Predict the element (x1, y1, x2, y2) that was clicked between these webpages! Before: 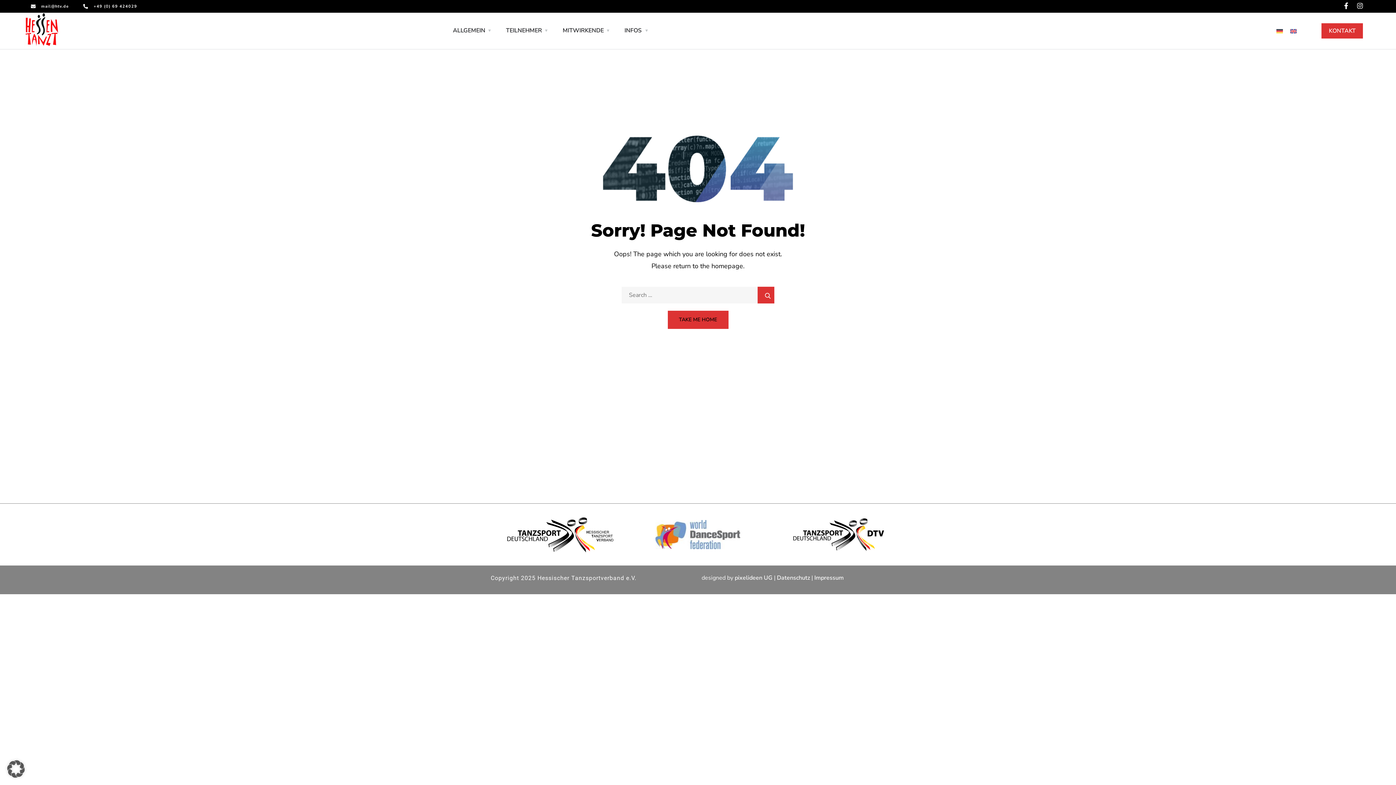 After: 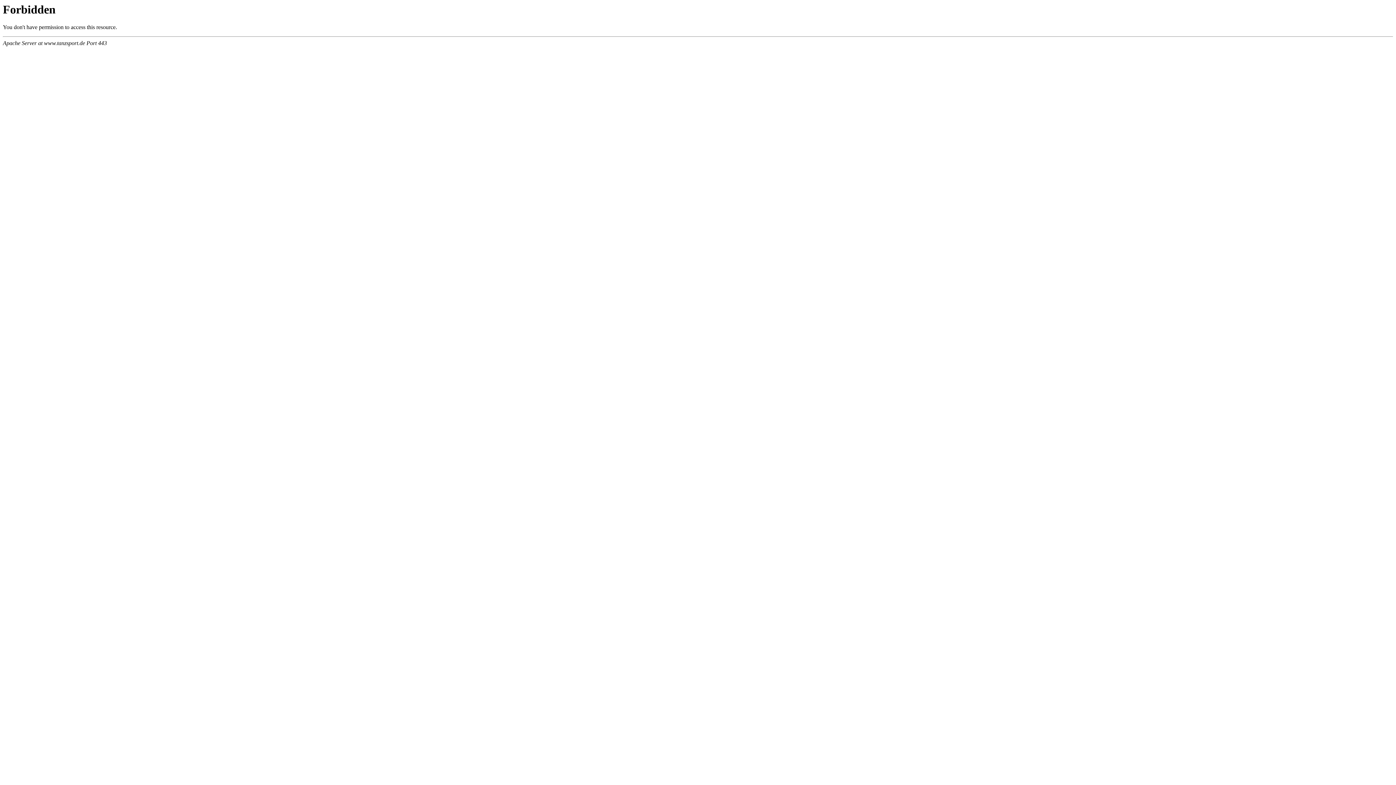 Action: bbox: (772, 518, 905, 551)